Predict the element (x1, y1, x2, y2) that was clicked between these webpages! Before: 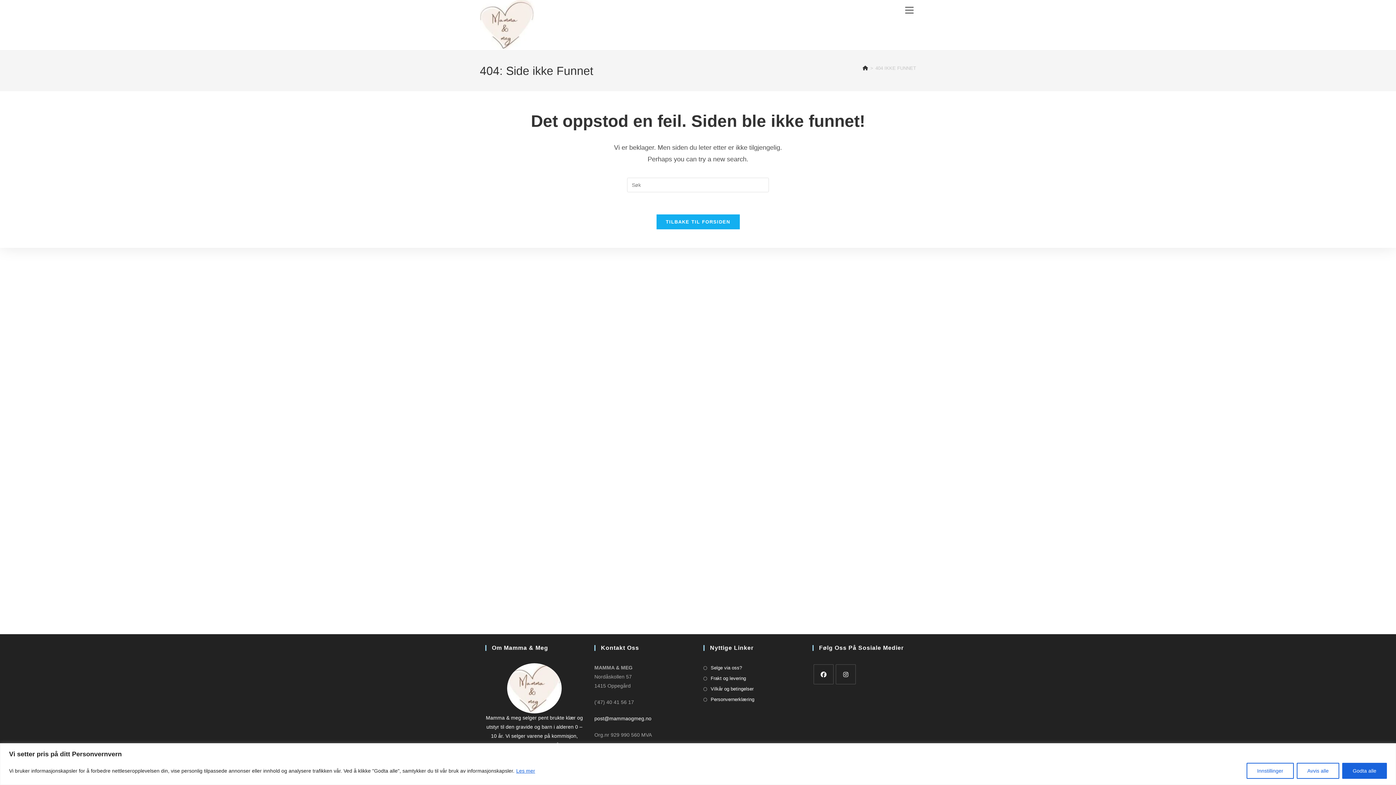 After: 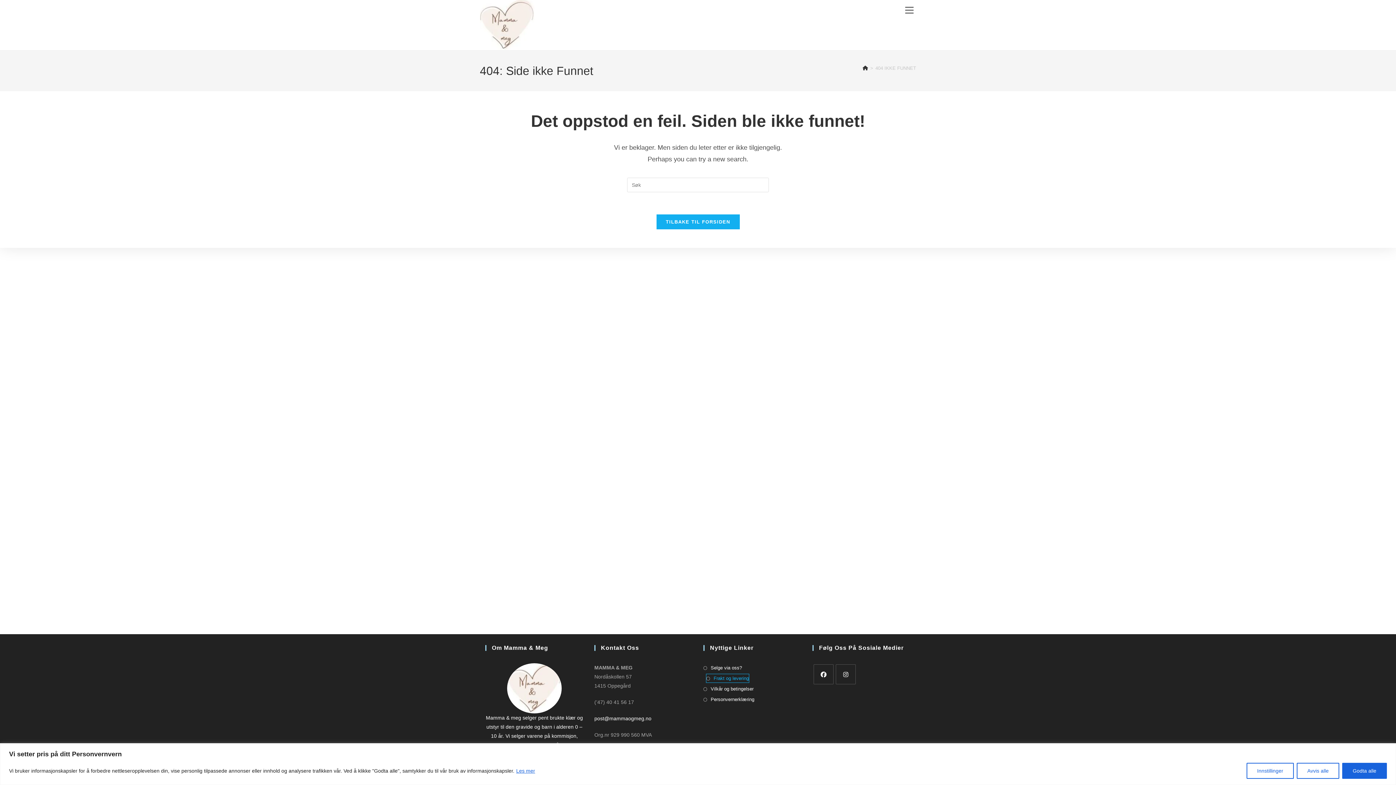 Action: bbox: (703, 674, 746, 682) label: Frakt og levering